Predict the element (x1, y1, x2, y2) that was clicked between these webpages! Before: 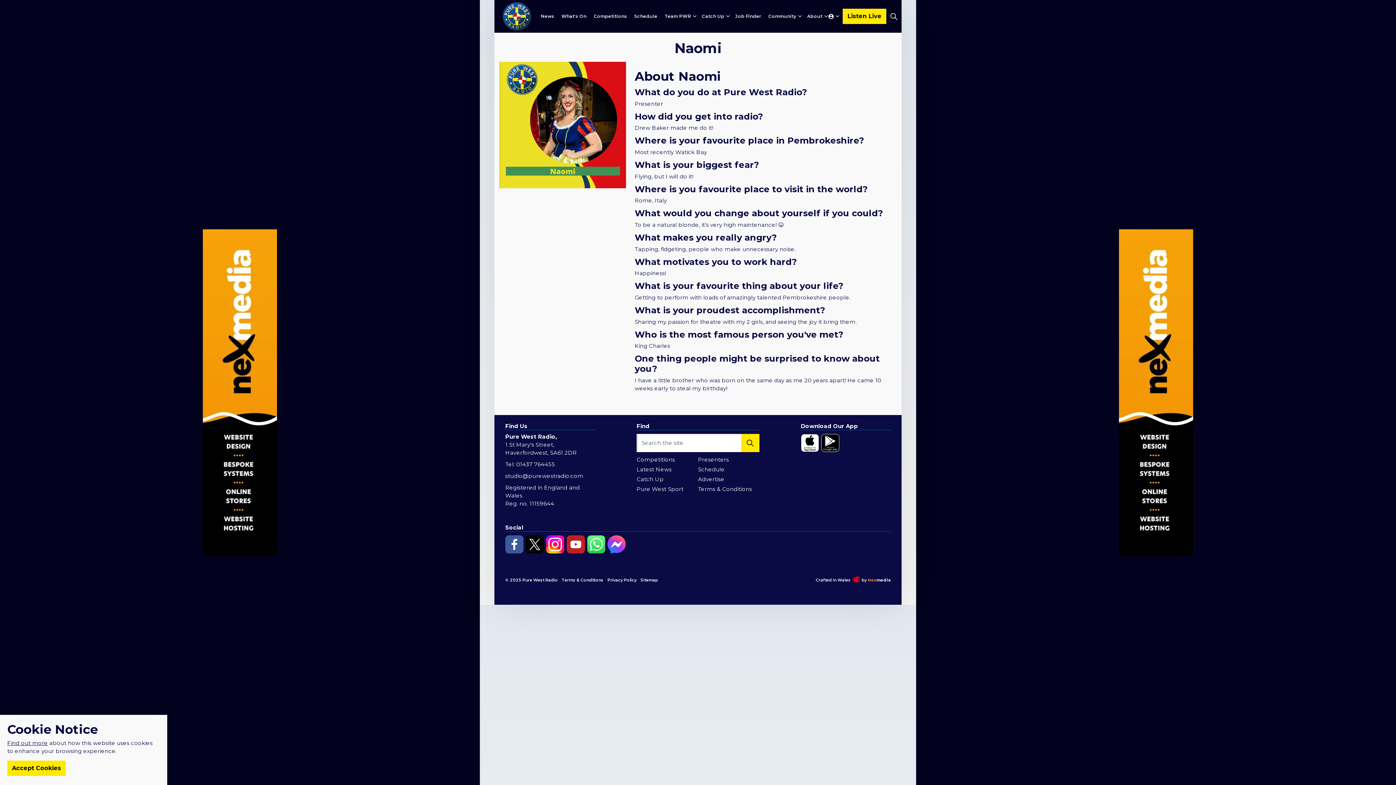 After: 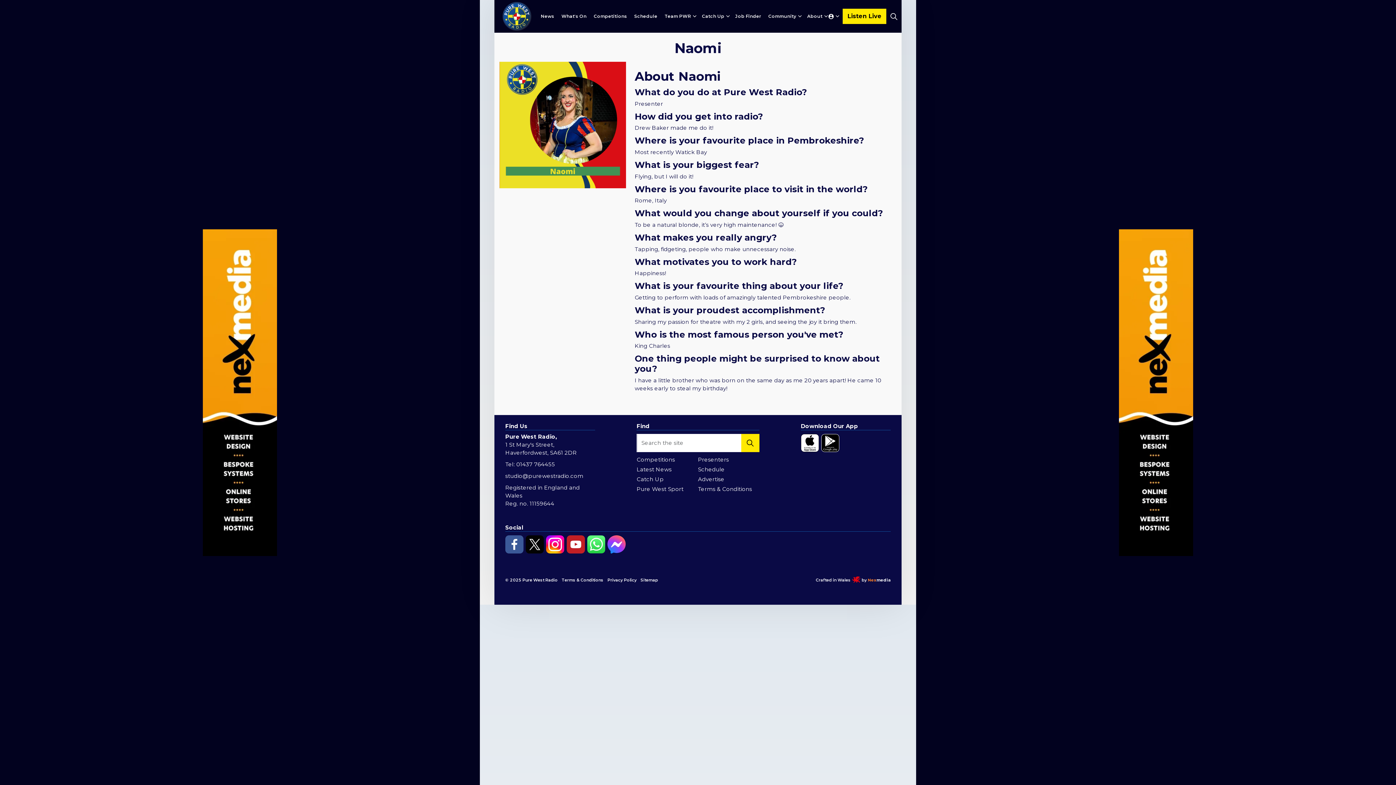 Action: bbox: (7, 761, 65, 776) label: Accept Cookies